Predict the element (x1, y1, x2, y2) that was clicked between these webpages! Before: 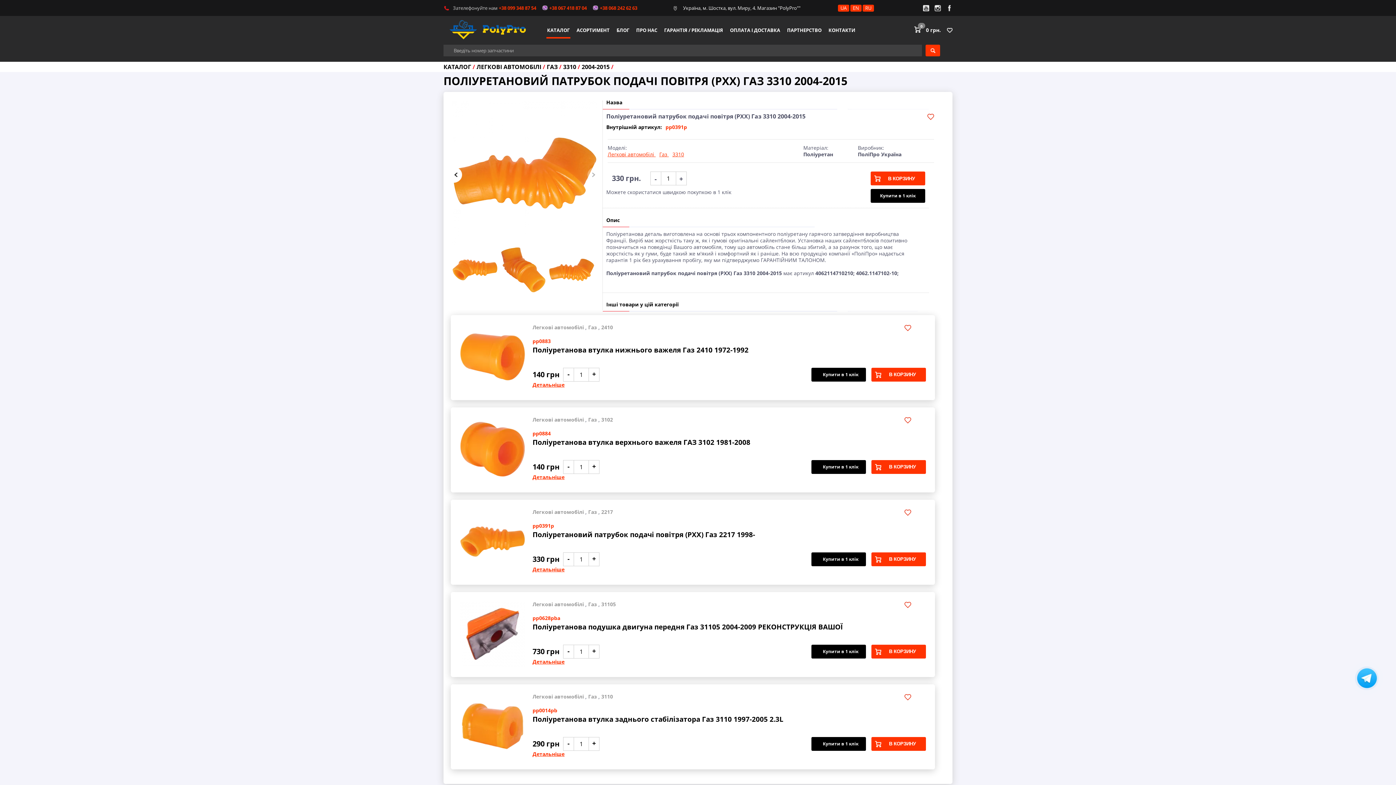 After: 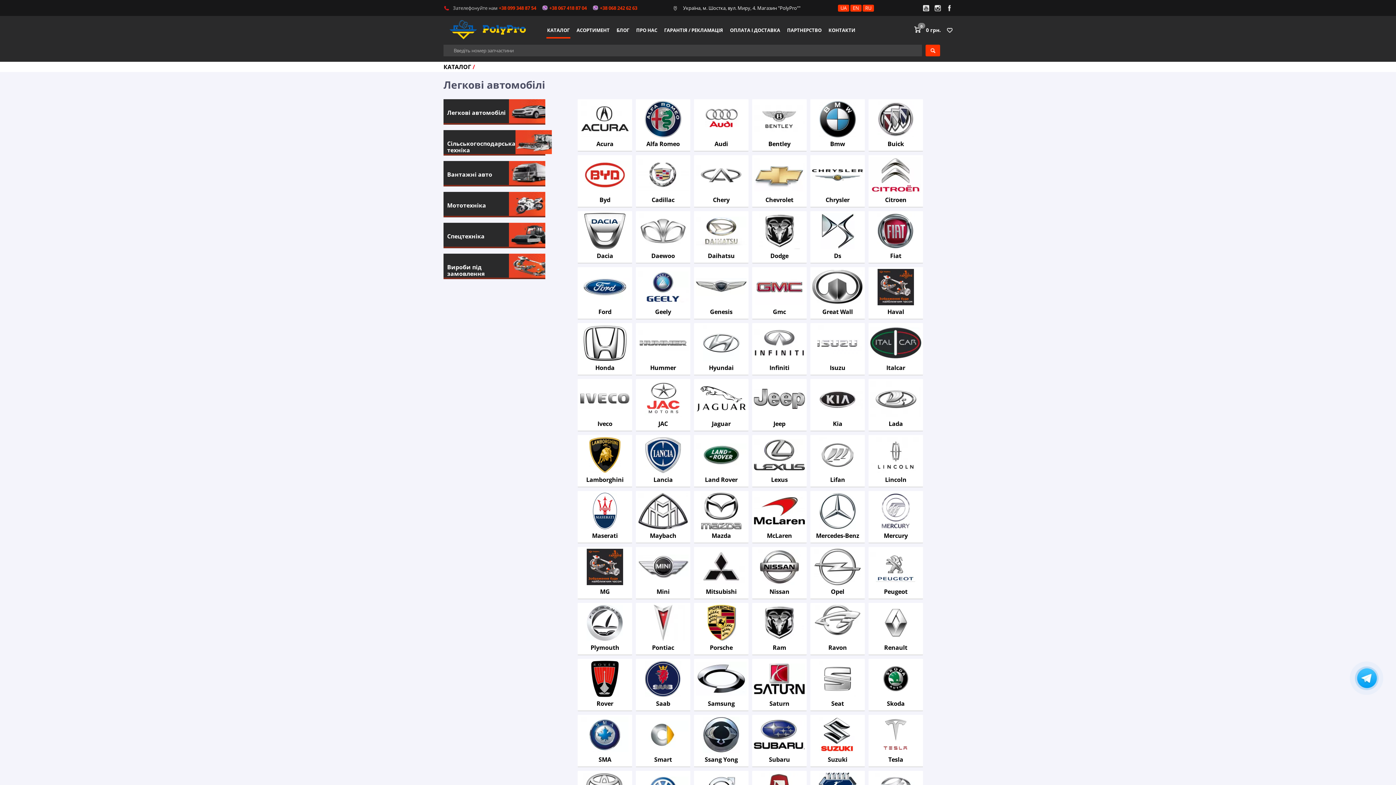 Action: bbox: (532, 416, 585, 423) label: Легкові автомобілі 